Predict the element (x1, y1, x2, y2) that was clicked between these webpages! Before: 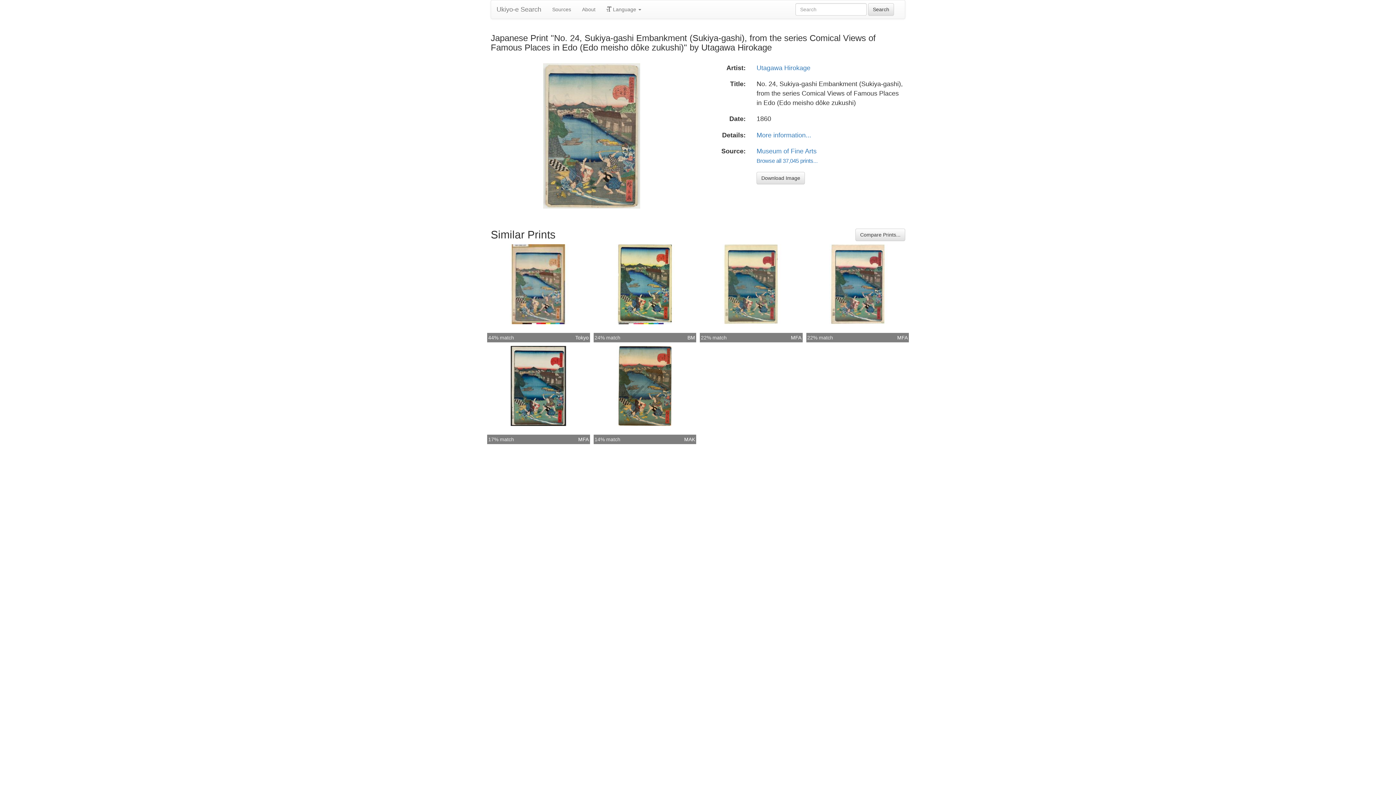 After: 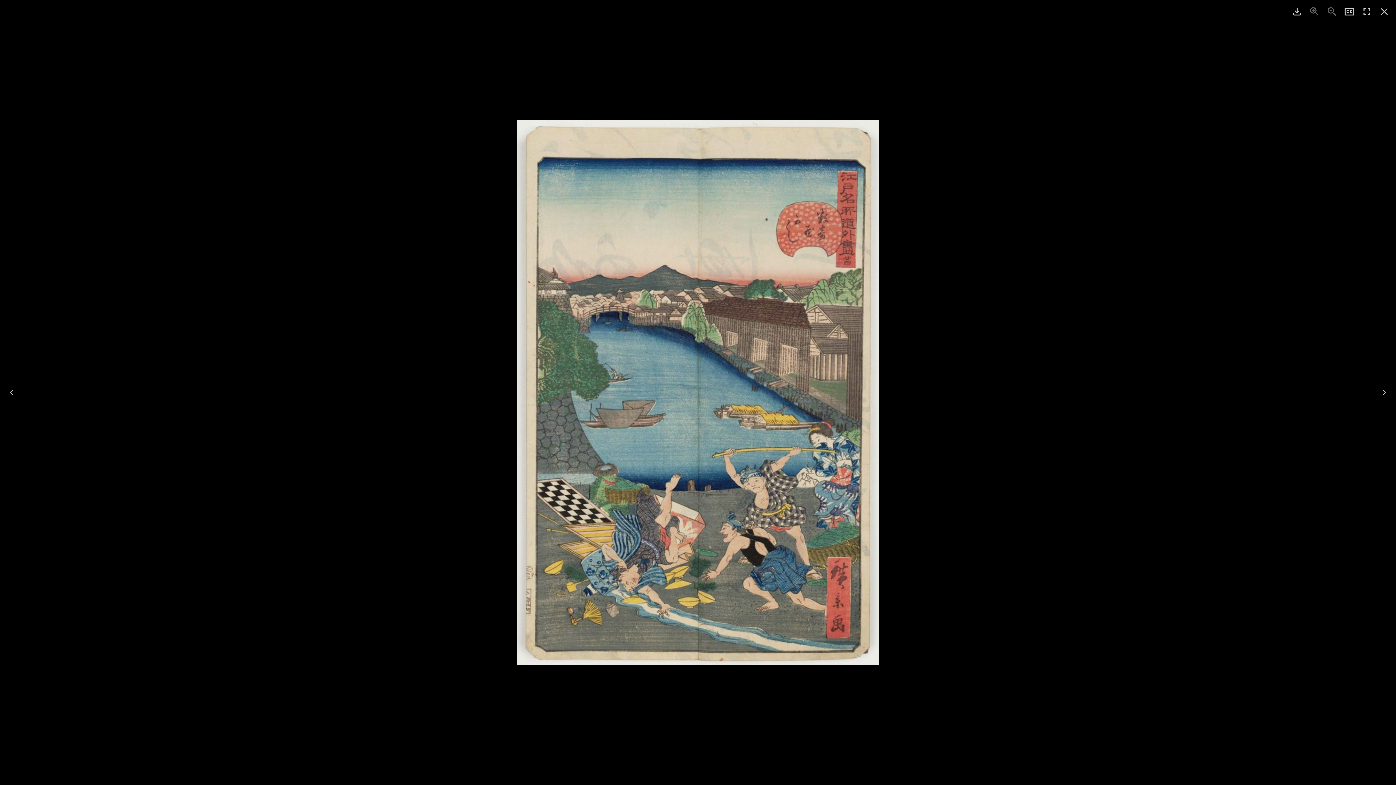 Action: label: Compare Prints... bbox: (855, 228, 905, 241)